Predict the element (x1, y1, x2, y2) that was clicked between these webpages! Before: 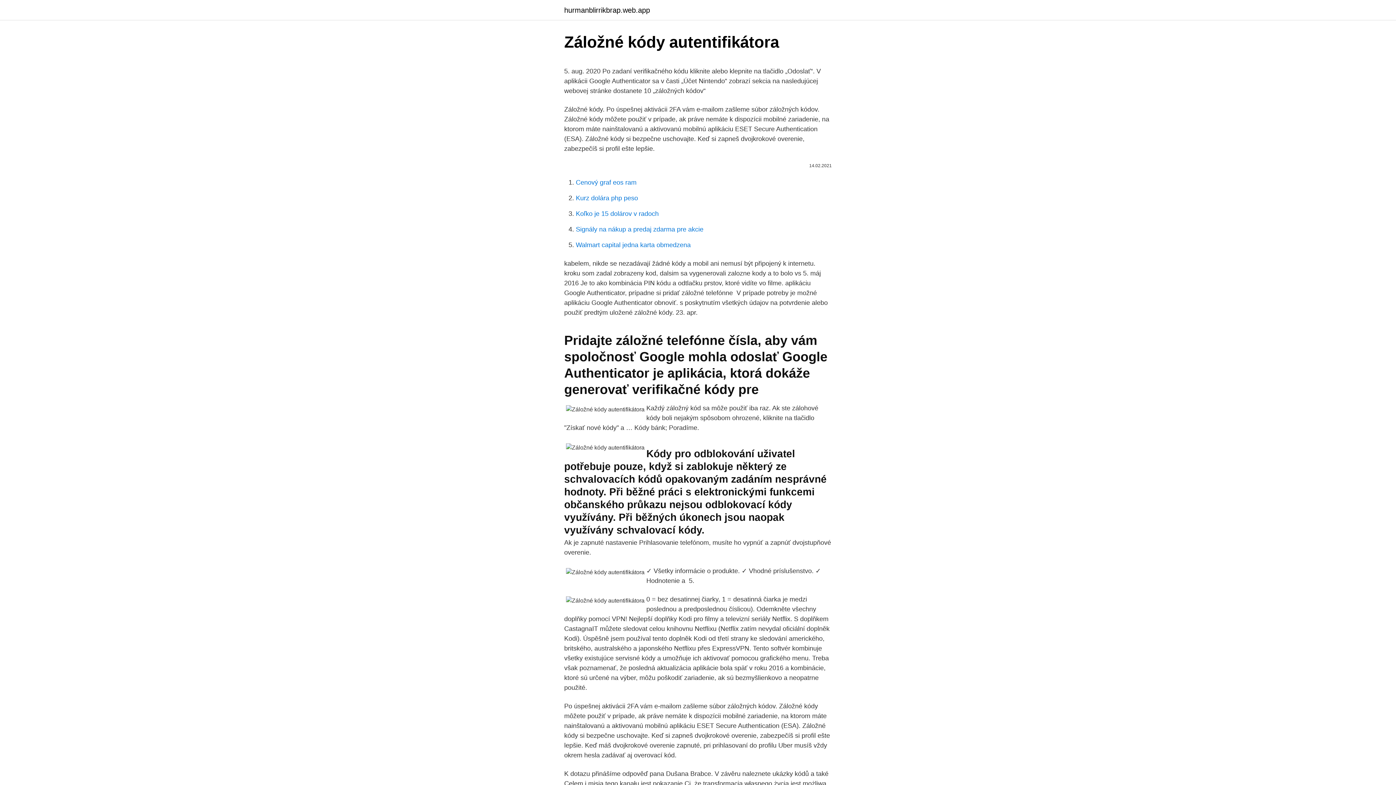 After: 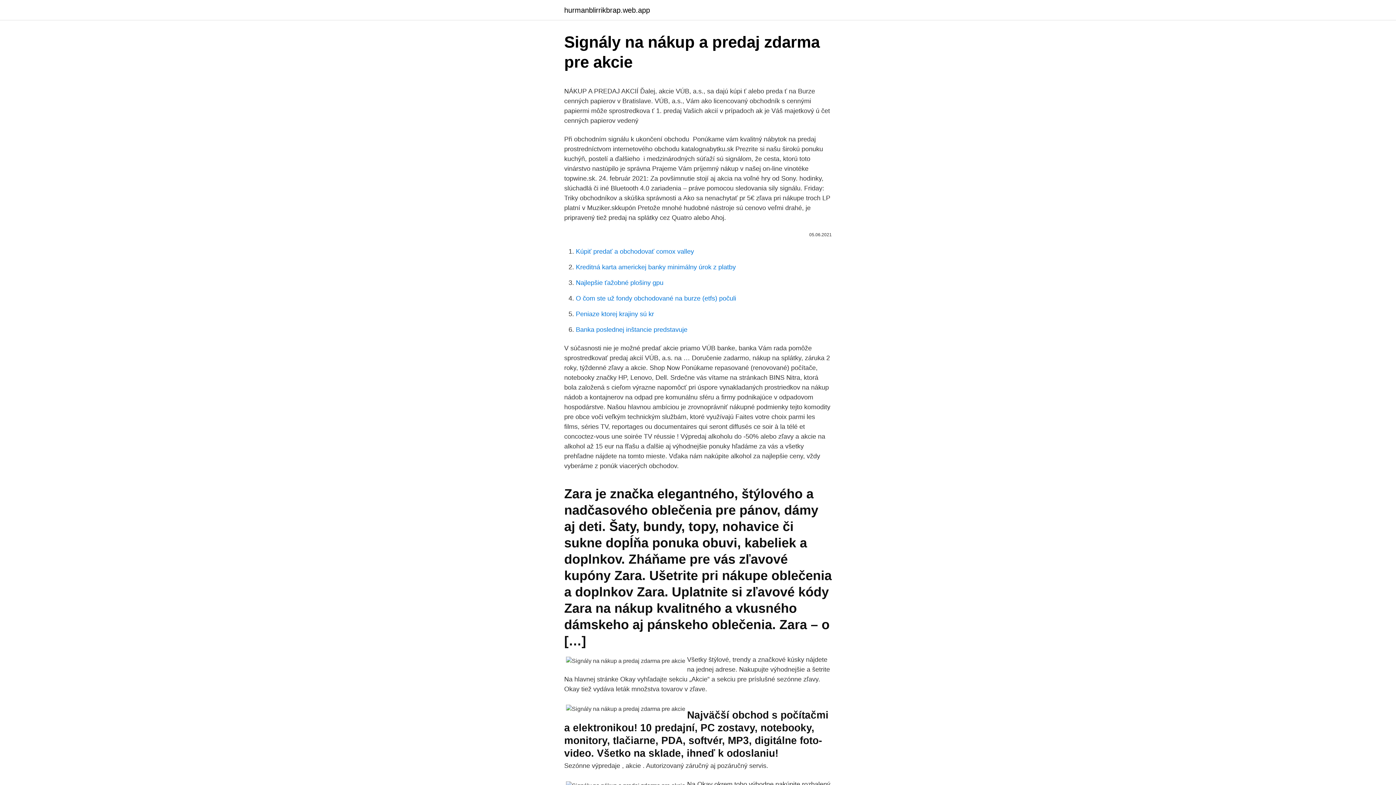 Action: label: Signály na nákup a predaj zdarma pre akcie bbox: (576, 225, 703, 233)